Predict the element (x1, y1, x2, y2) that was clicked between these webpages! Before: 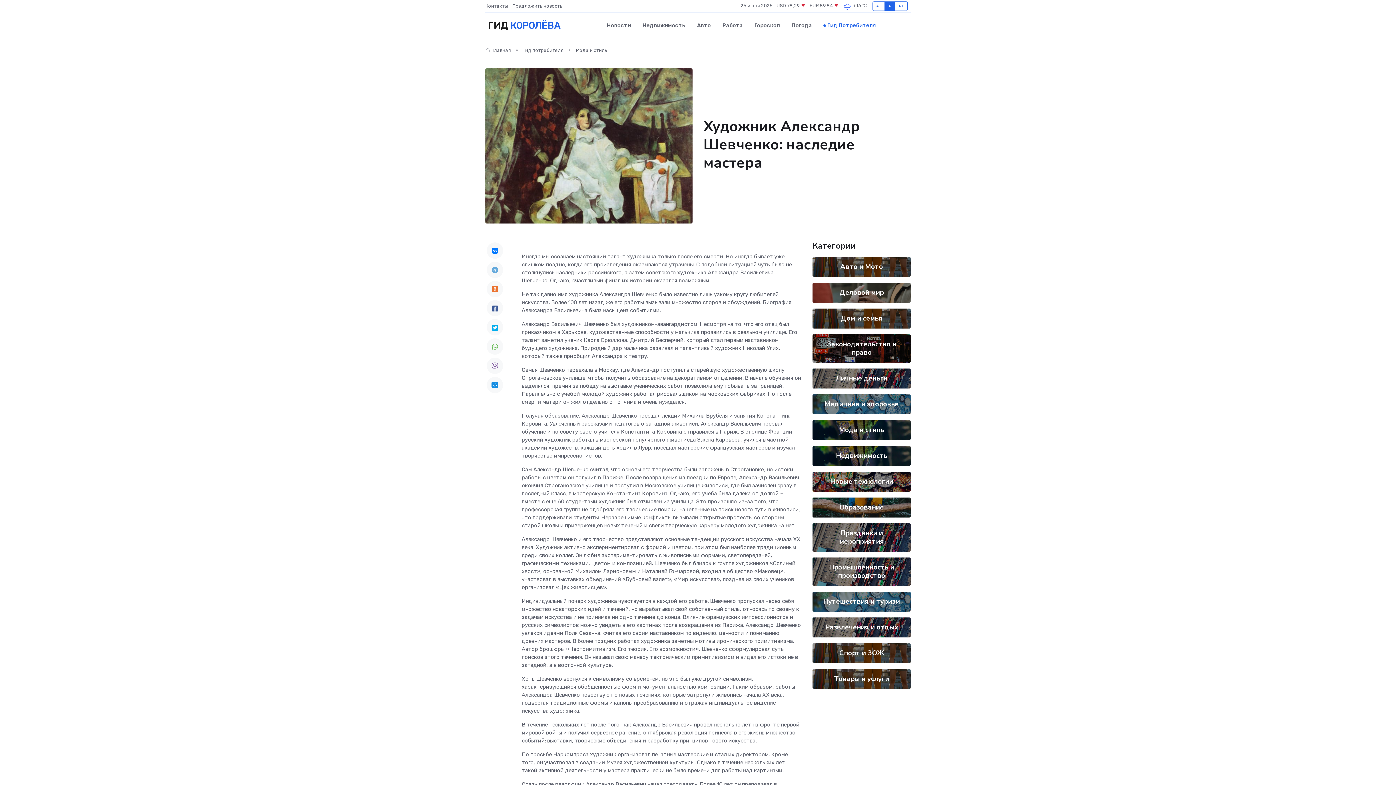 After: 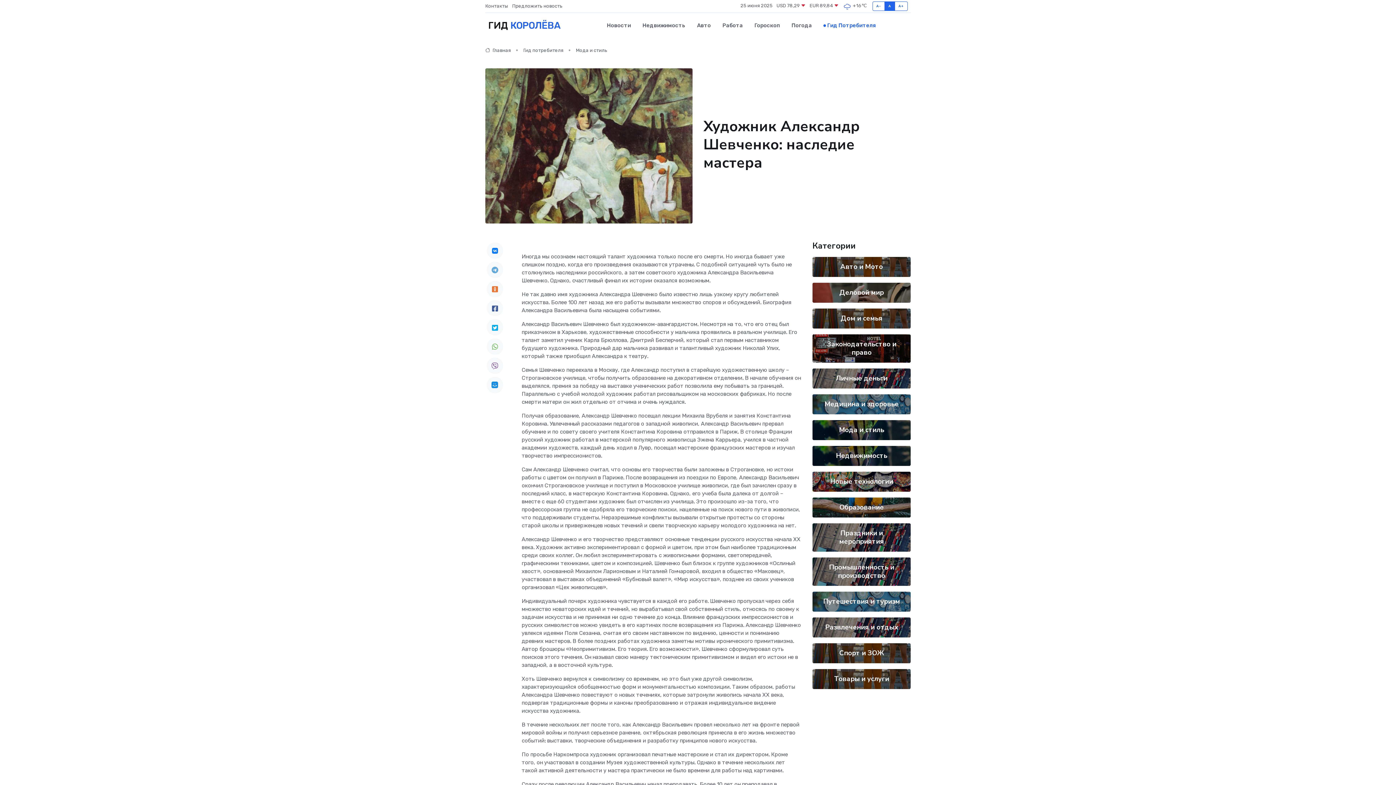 Action: bbox: (486, 377, 503, 393)